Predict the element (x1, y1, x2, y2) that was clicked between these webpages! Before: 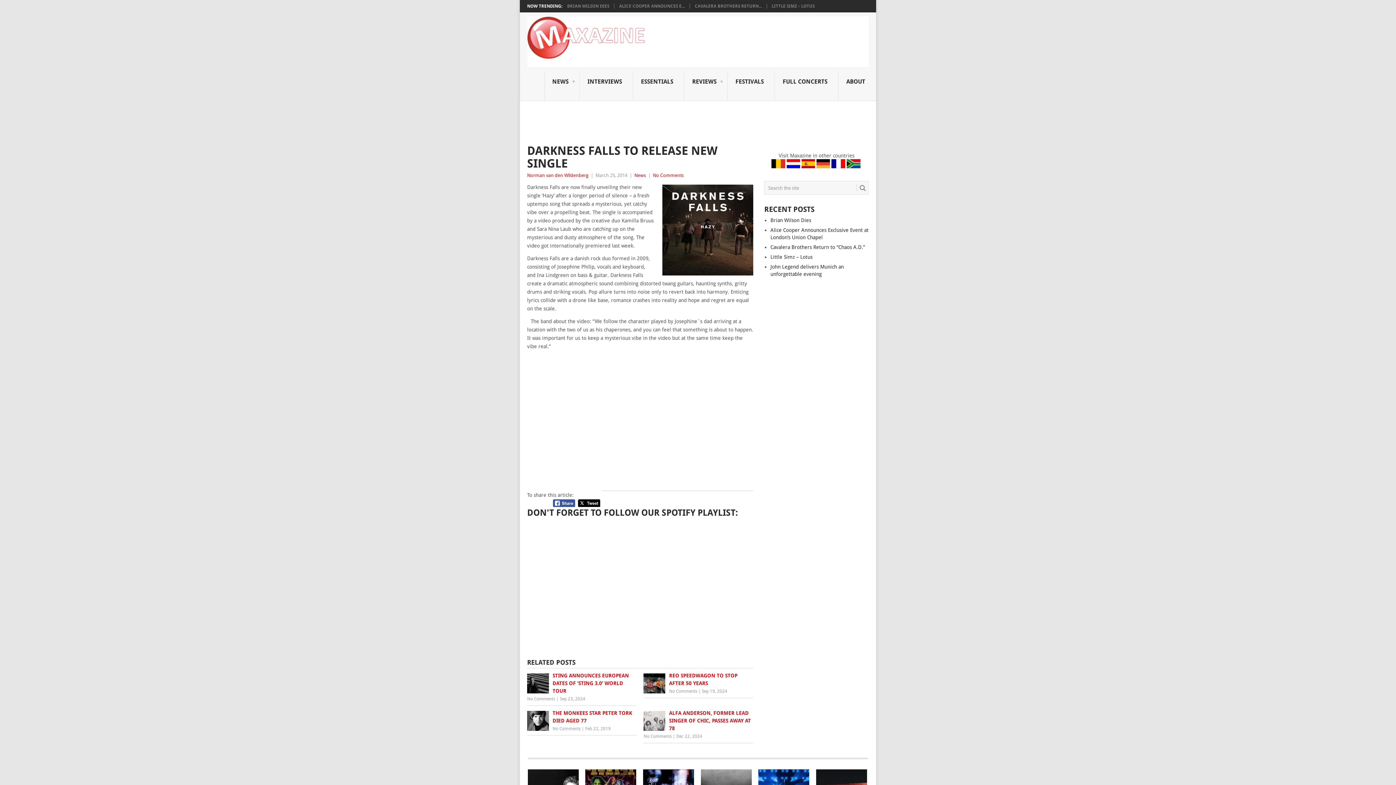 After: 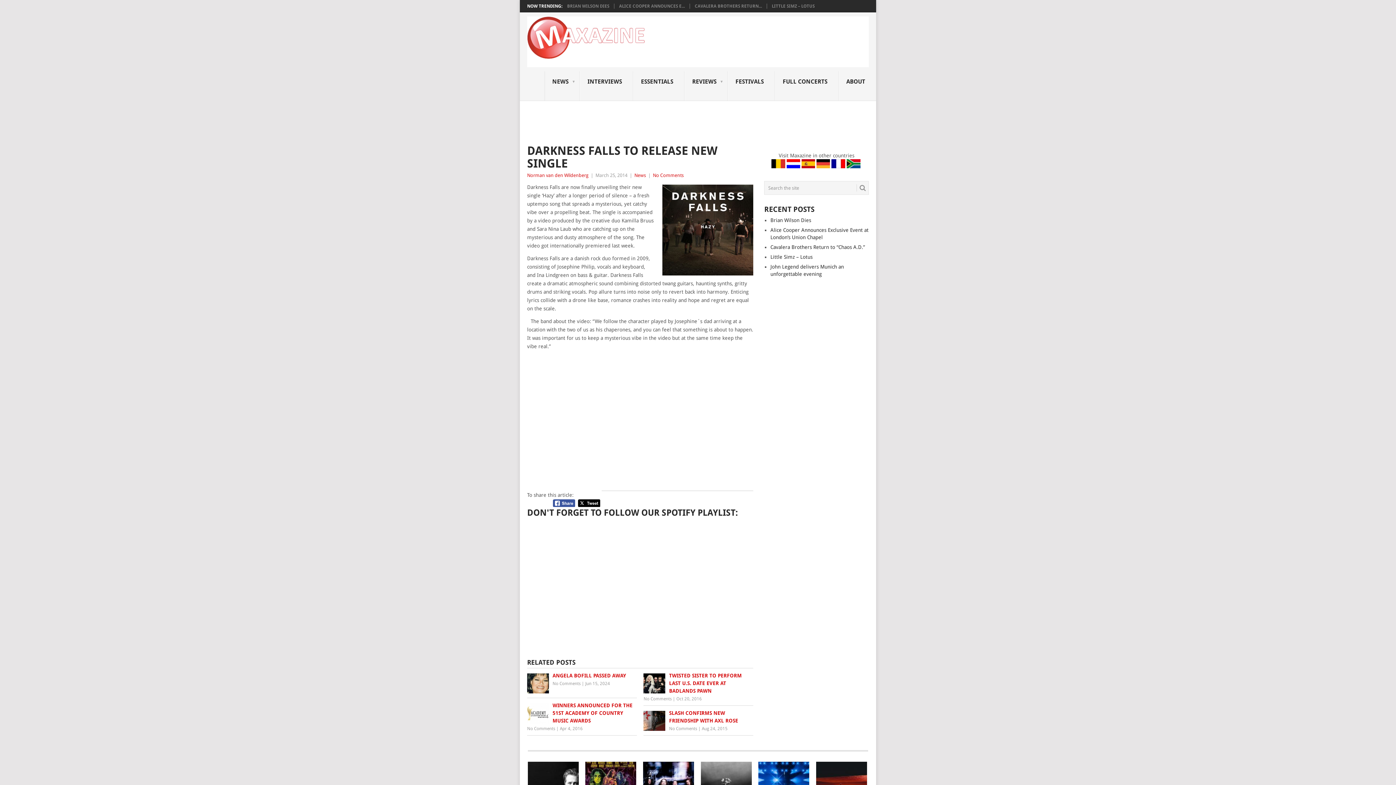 Action: bbox: (799, 109, 869, 117)